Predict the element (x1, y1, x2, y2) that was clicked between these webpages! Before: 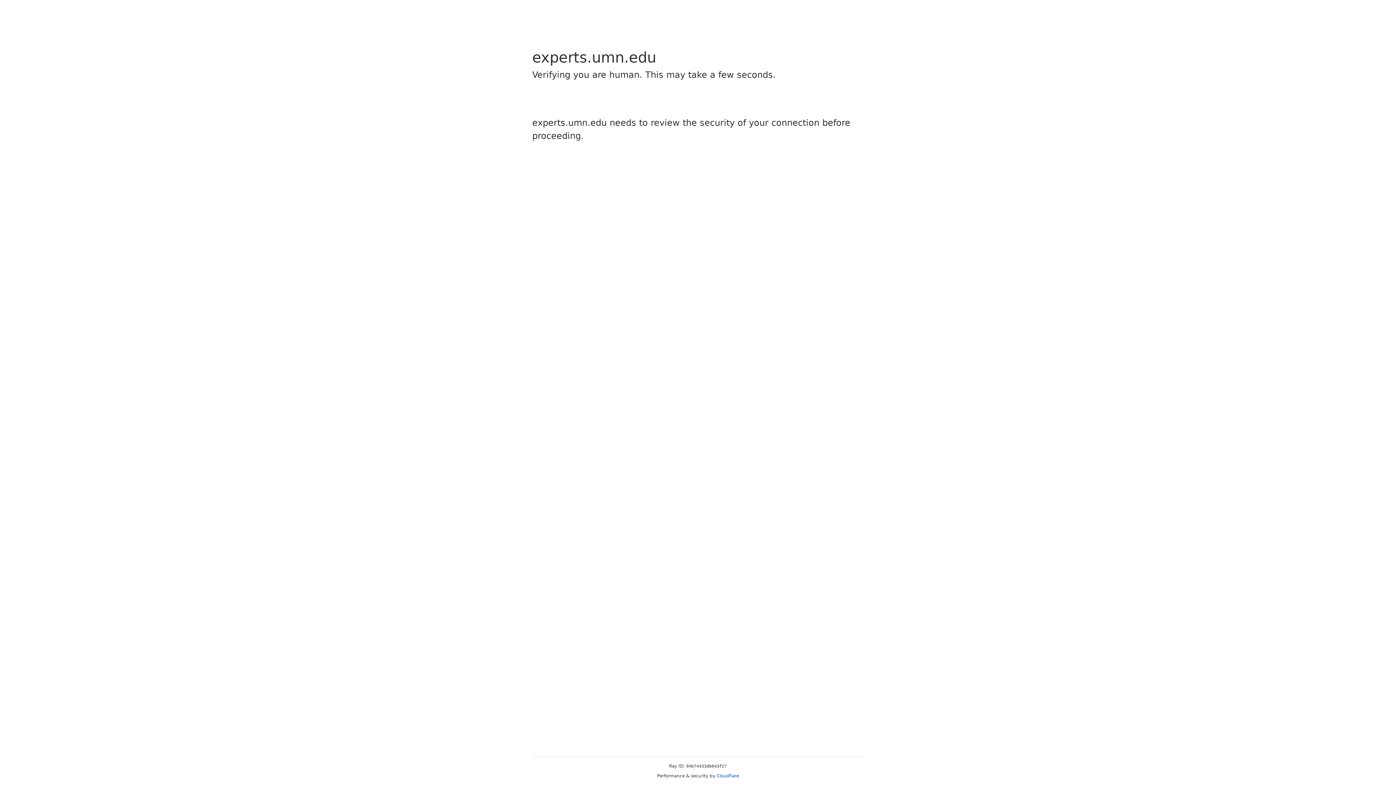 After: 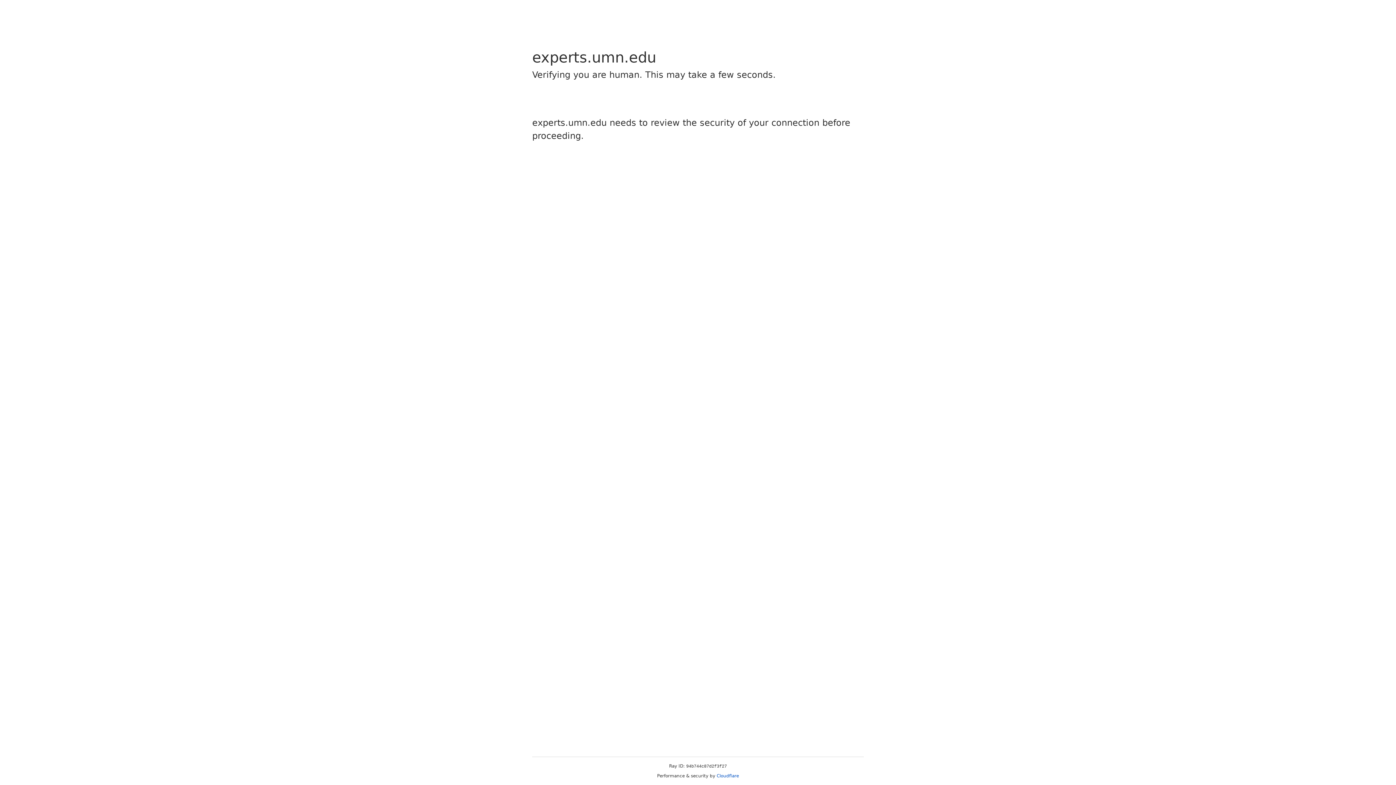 Action: label: Cloudflare bbox: (716, 773, 739, 778)